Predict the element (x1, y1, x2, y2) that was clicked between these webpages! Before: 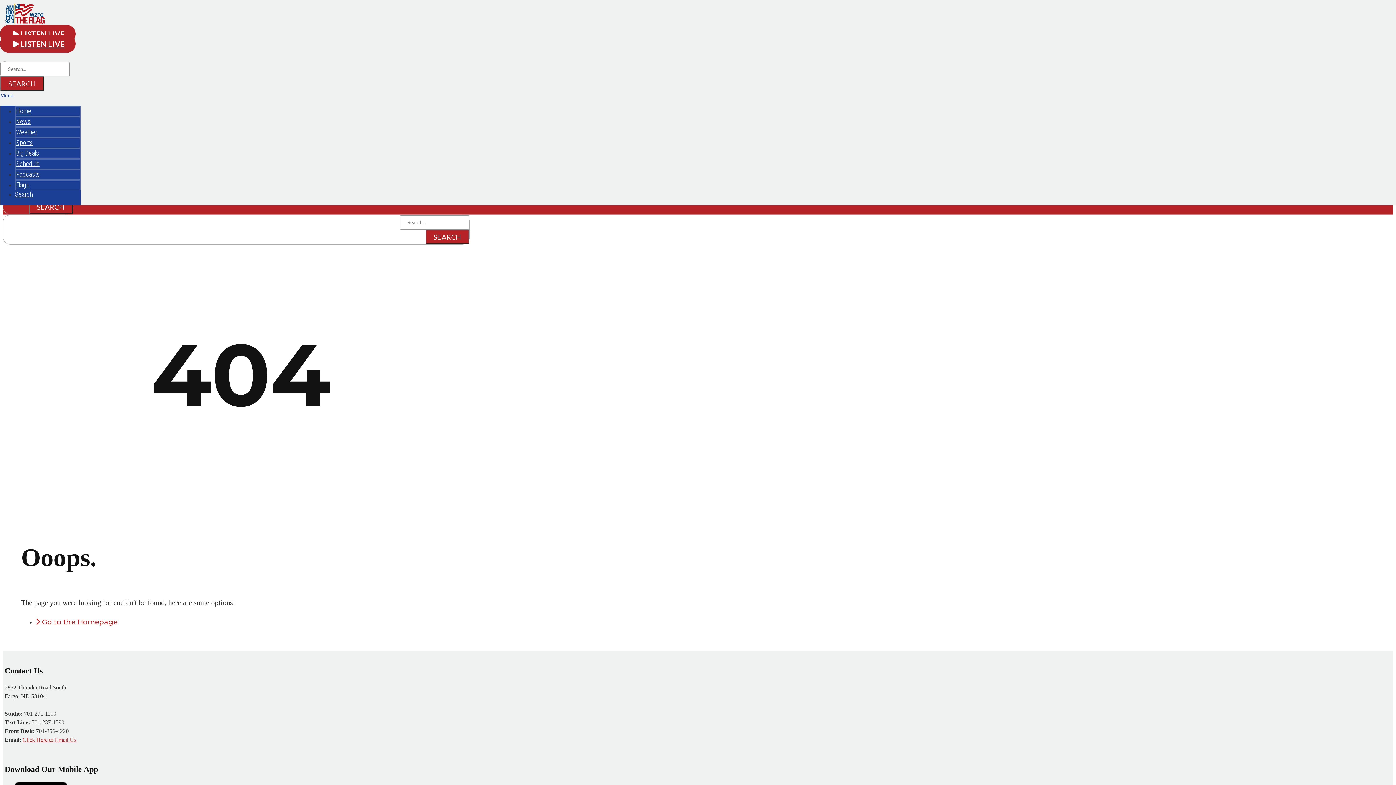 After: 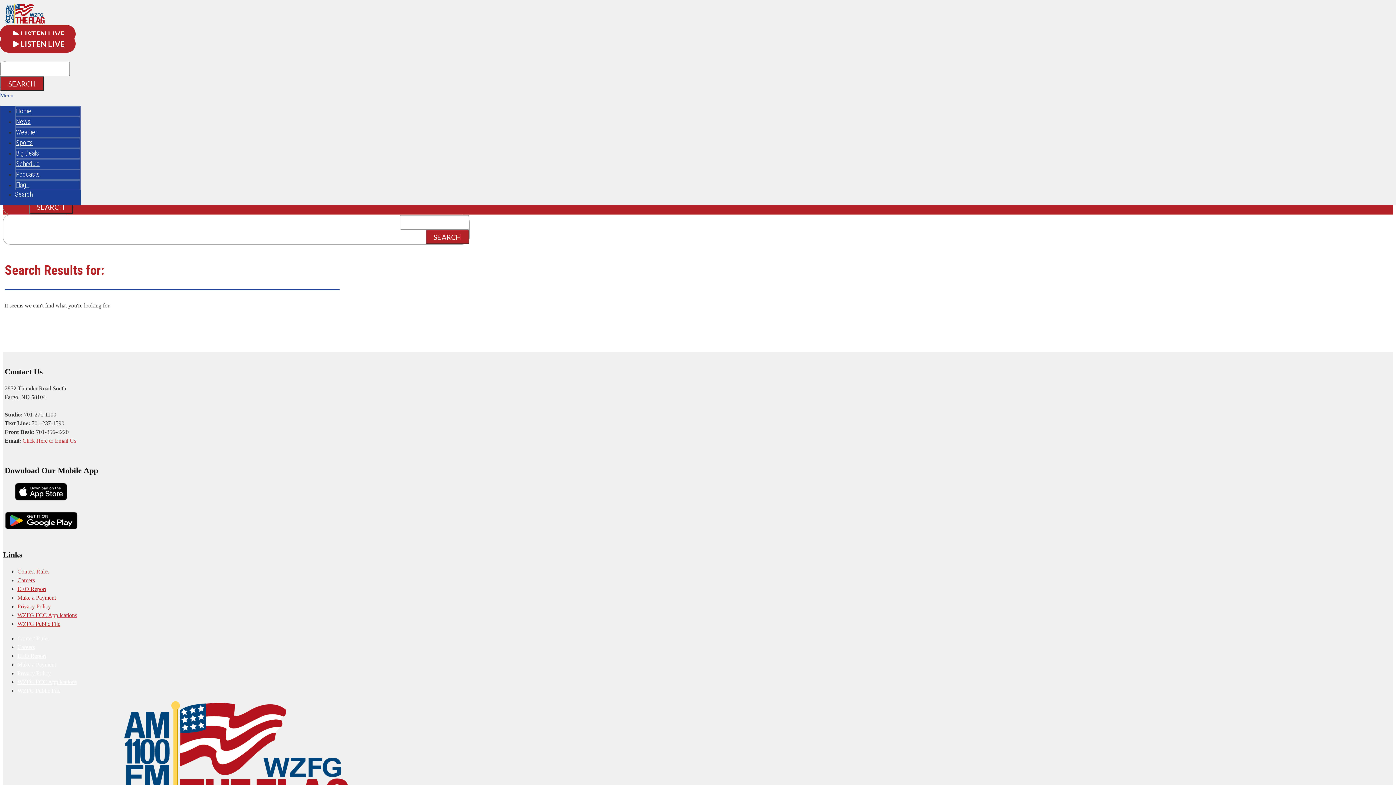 Action: label: SEARCH bbox: (0, 76, 44, 90)